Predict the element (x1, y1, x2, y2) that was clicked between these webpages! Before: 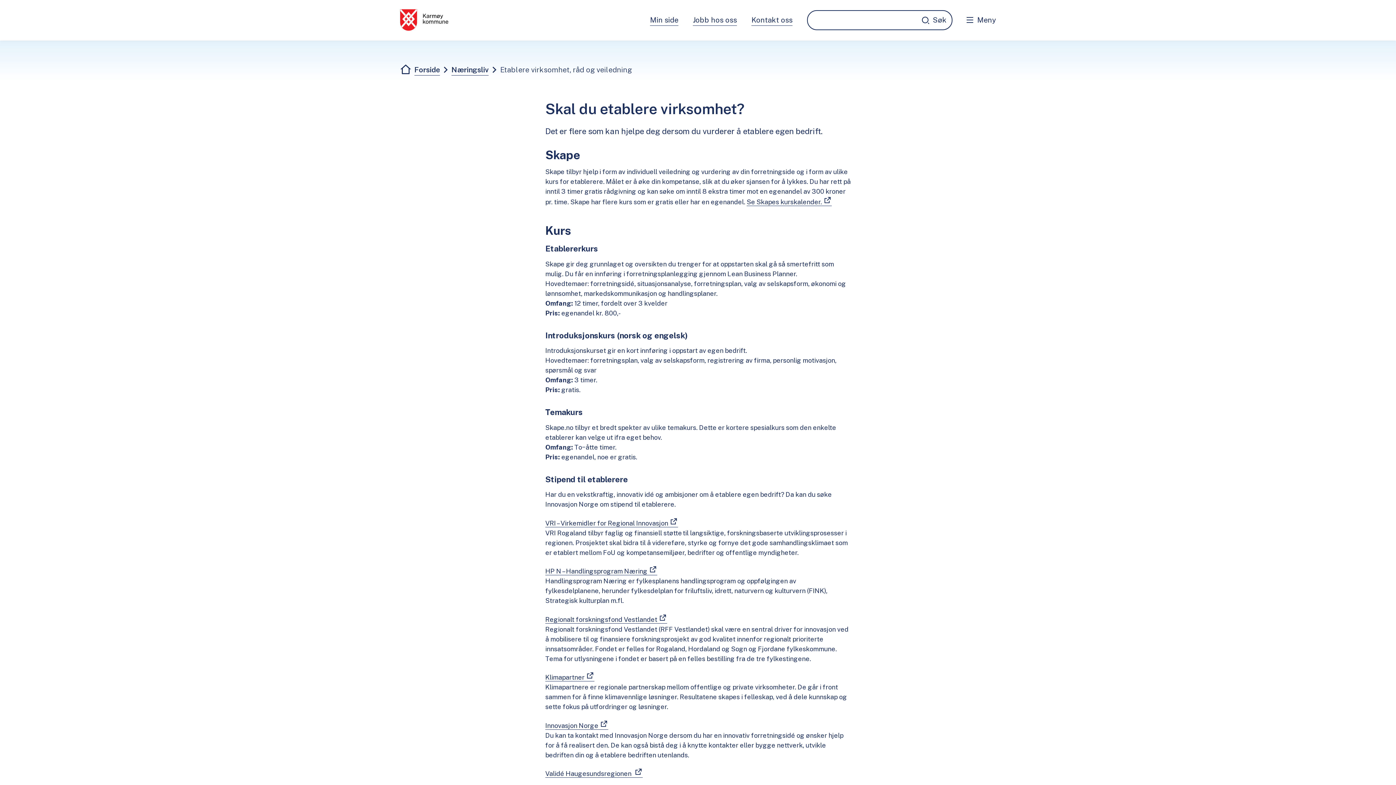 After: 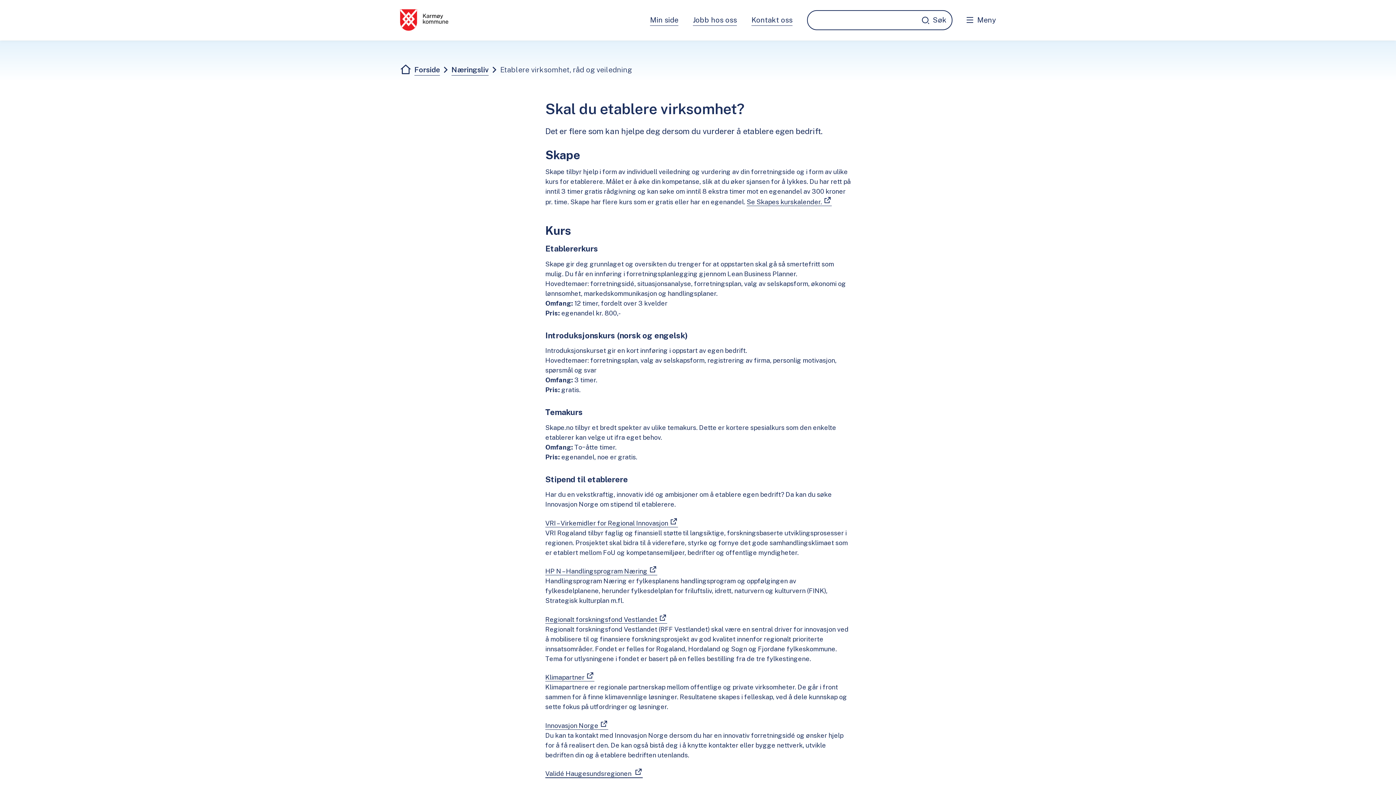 Action: label: Validé Haugesundsregionen  bbox: (545, 770, 642, 777)